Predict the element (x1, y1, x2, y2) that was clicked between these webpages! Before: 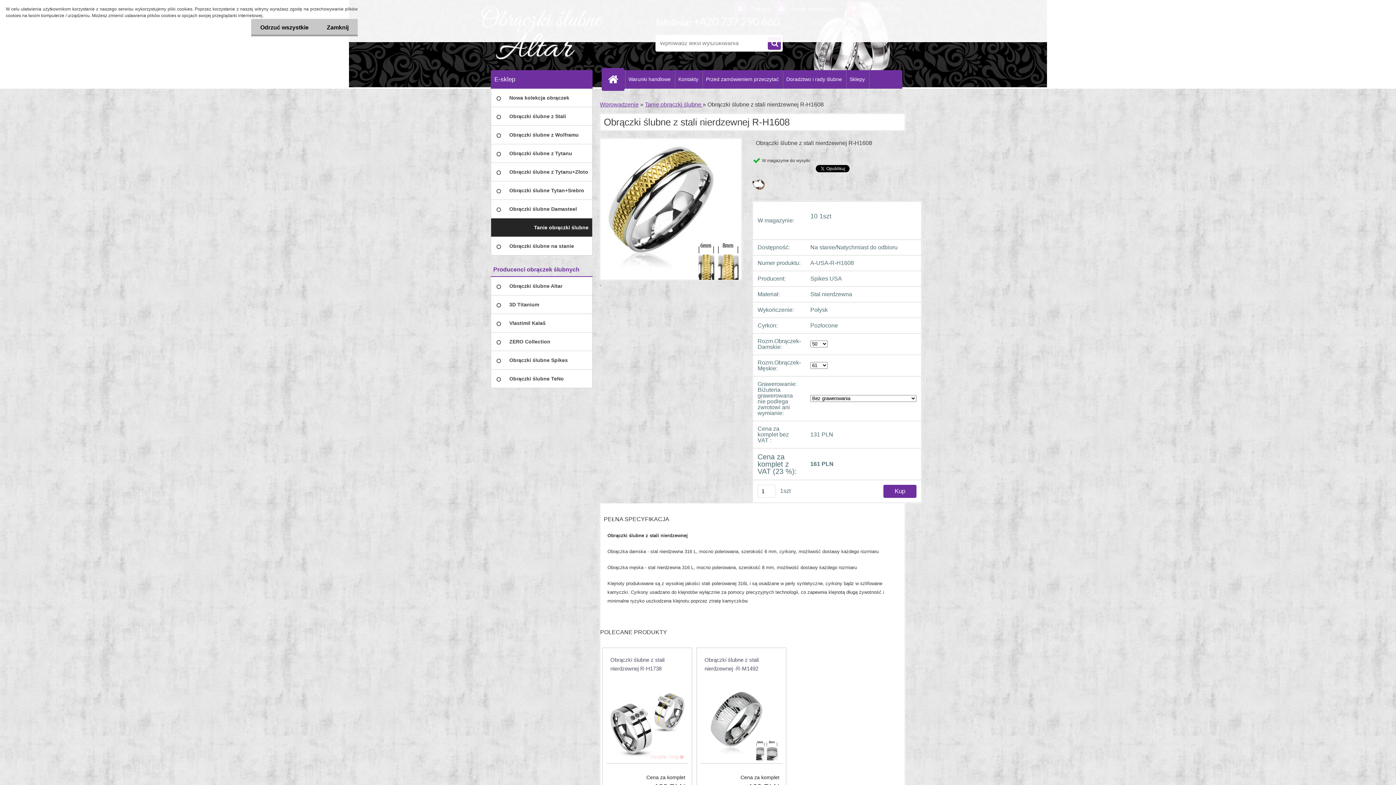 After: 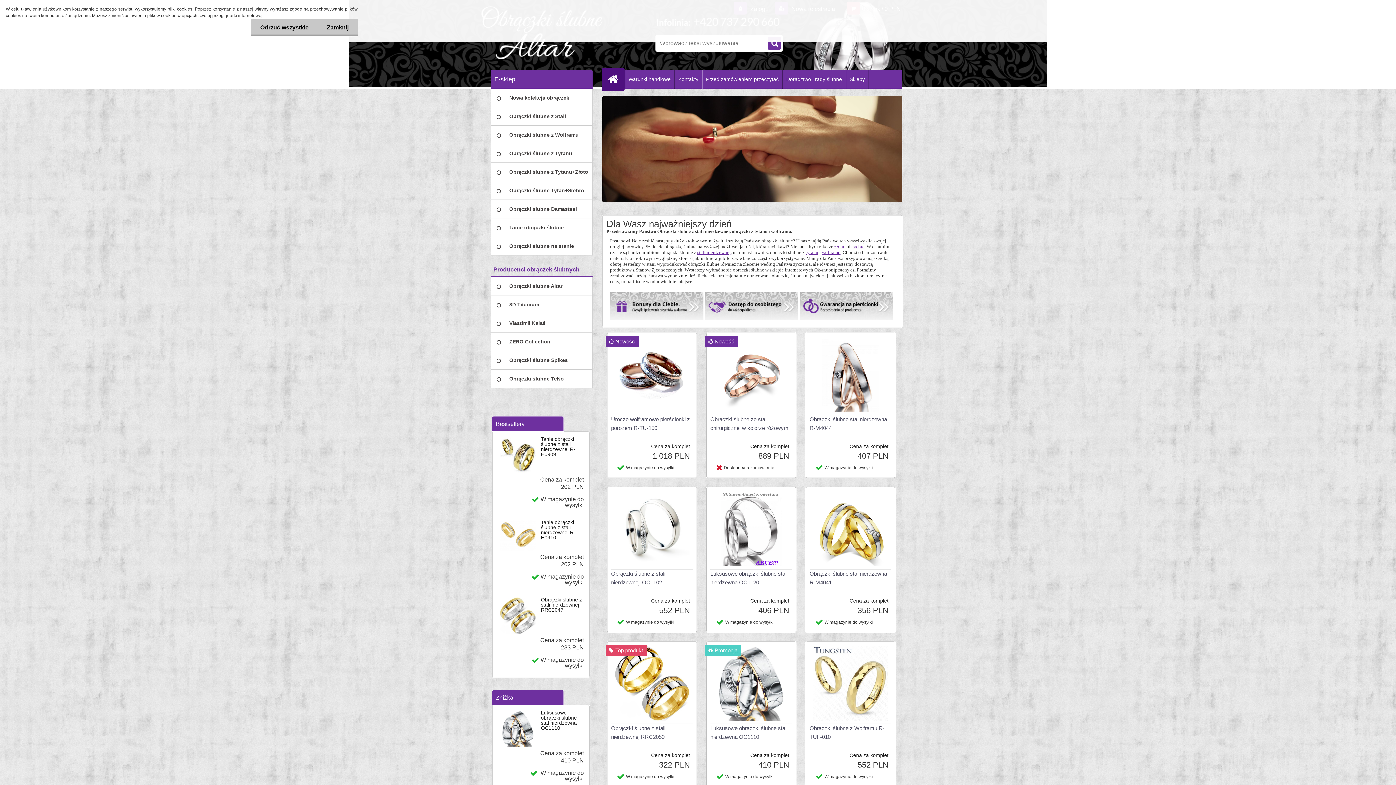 Action: bbox: (600, 101, 638, 107) label: Wprowadzenie